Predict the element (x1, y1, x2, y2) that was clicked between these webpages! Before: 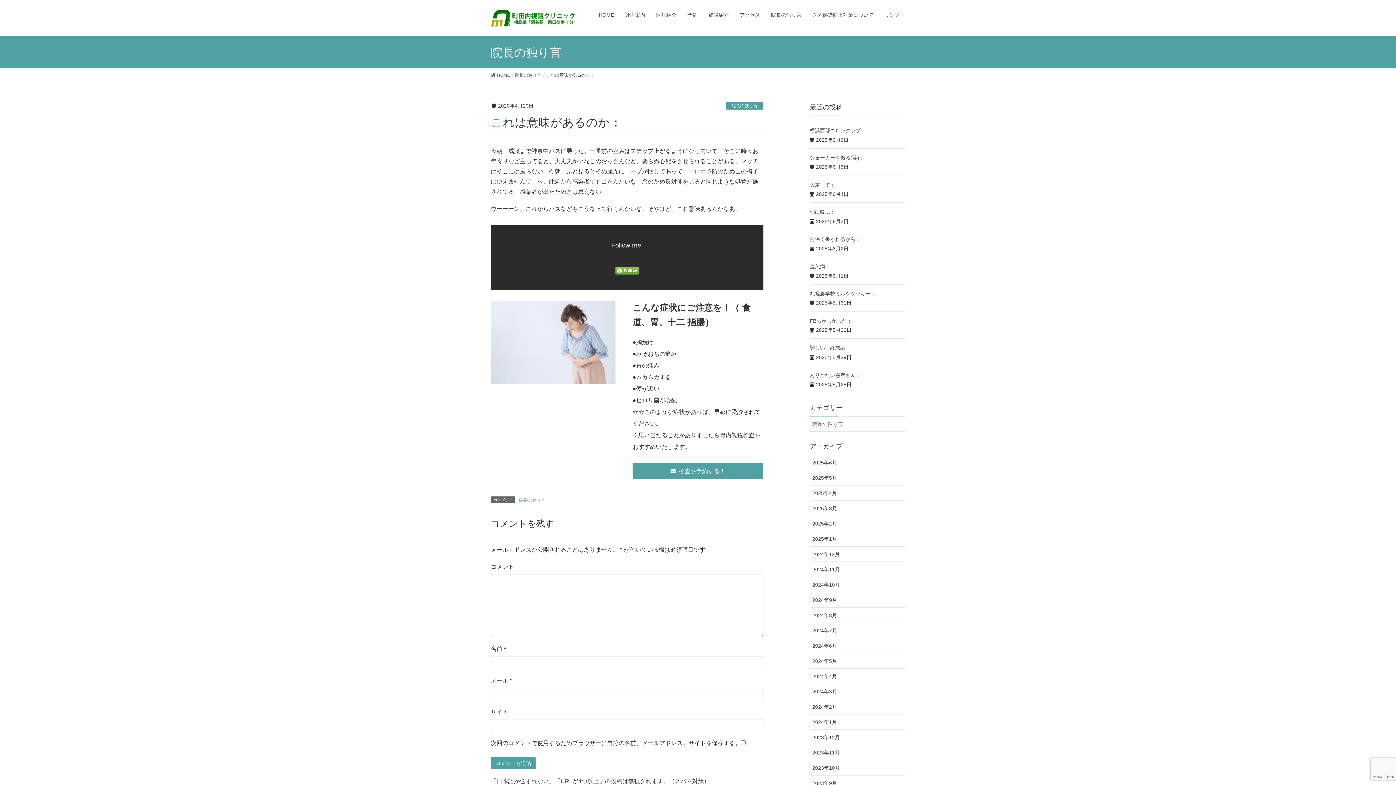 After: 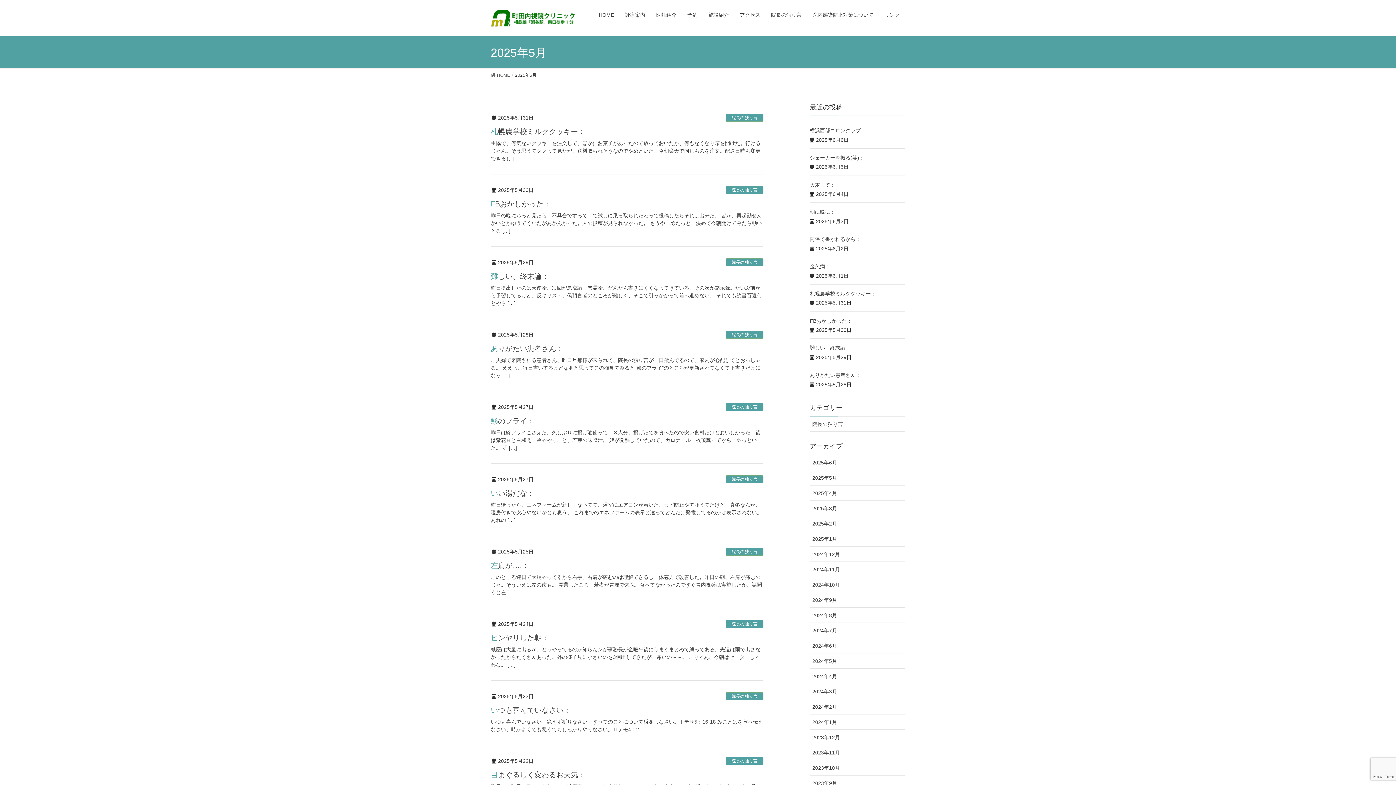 Action: label: 2025年5月 bbox: (810, 470, 905, 485)